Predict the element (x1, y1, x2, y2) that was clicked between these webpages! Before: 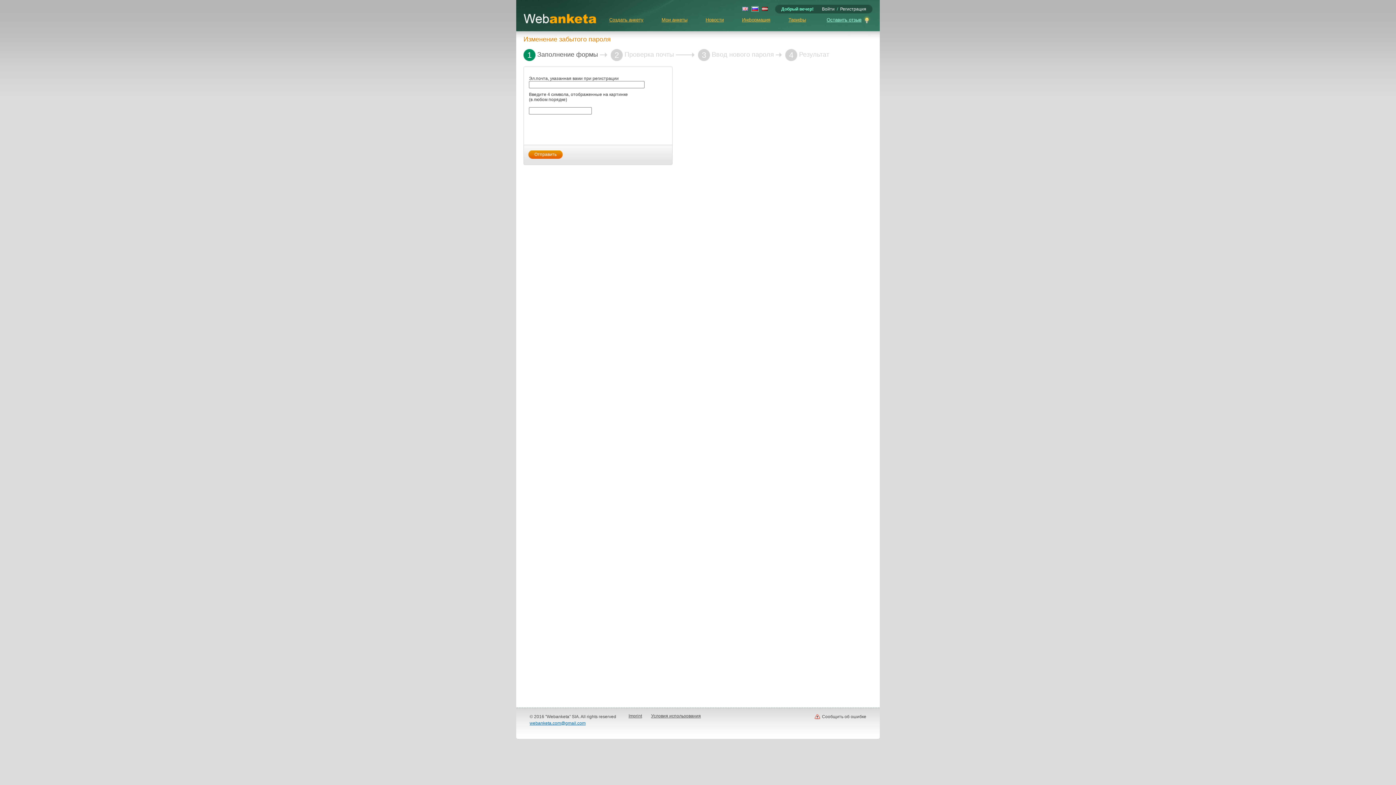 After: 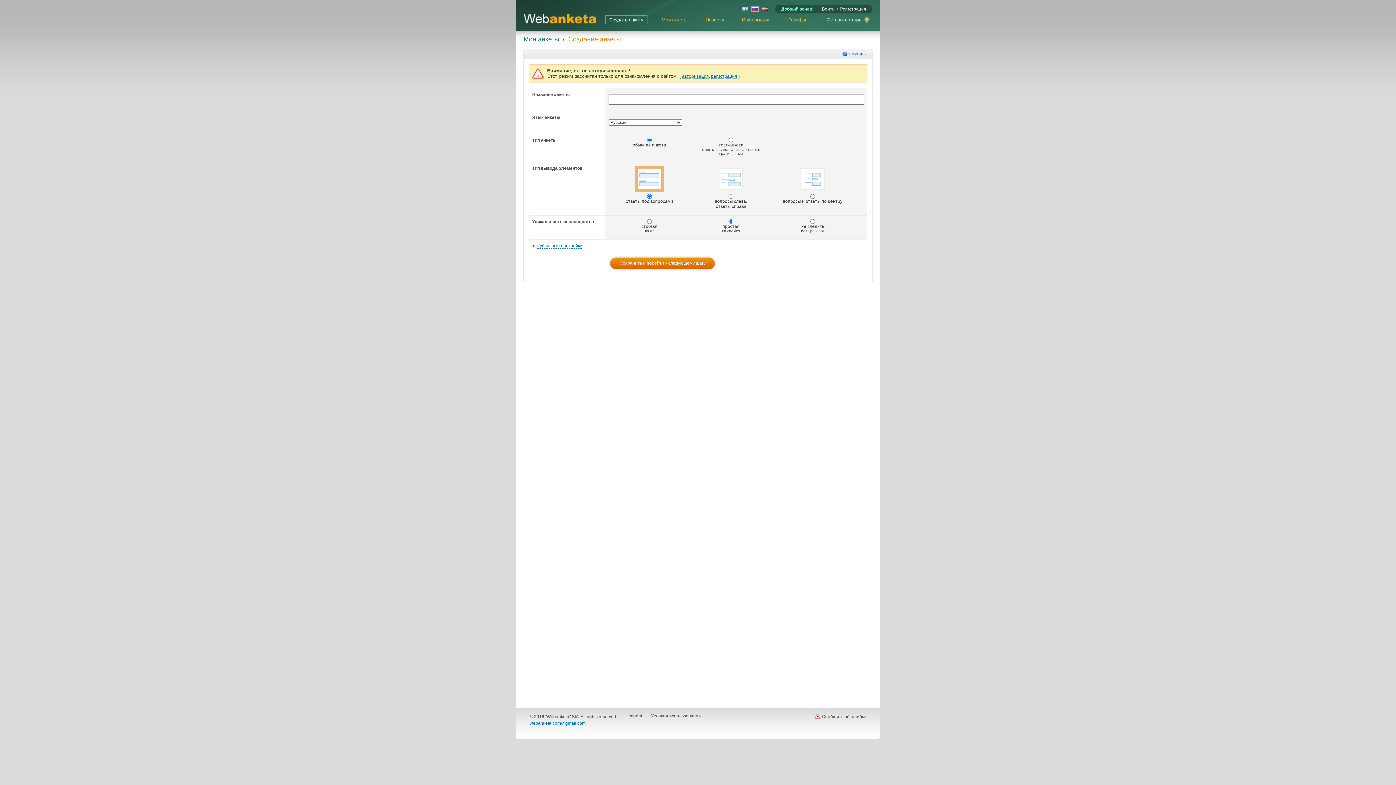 Action: bbox: (605, 15, 647, 24) label: Создать анкету